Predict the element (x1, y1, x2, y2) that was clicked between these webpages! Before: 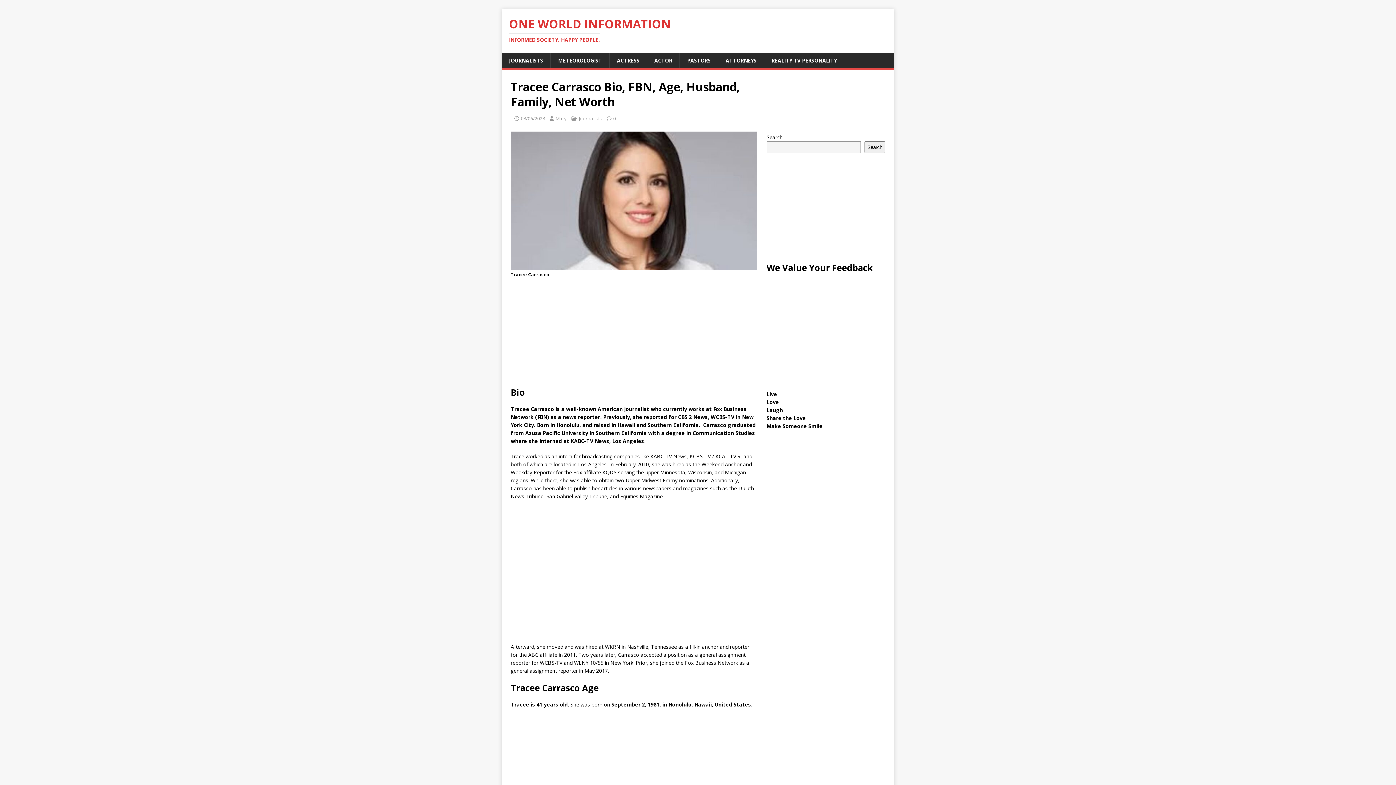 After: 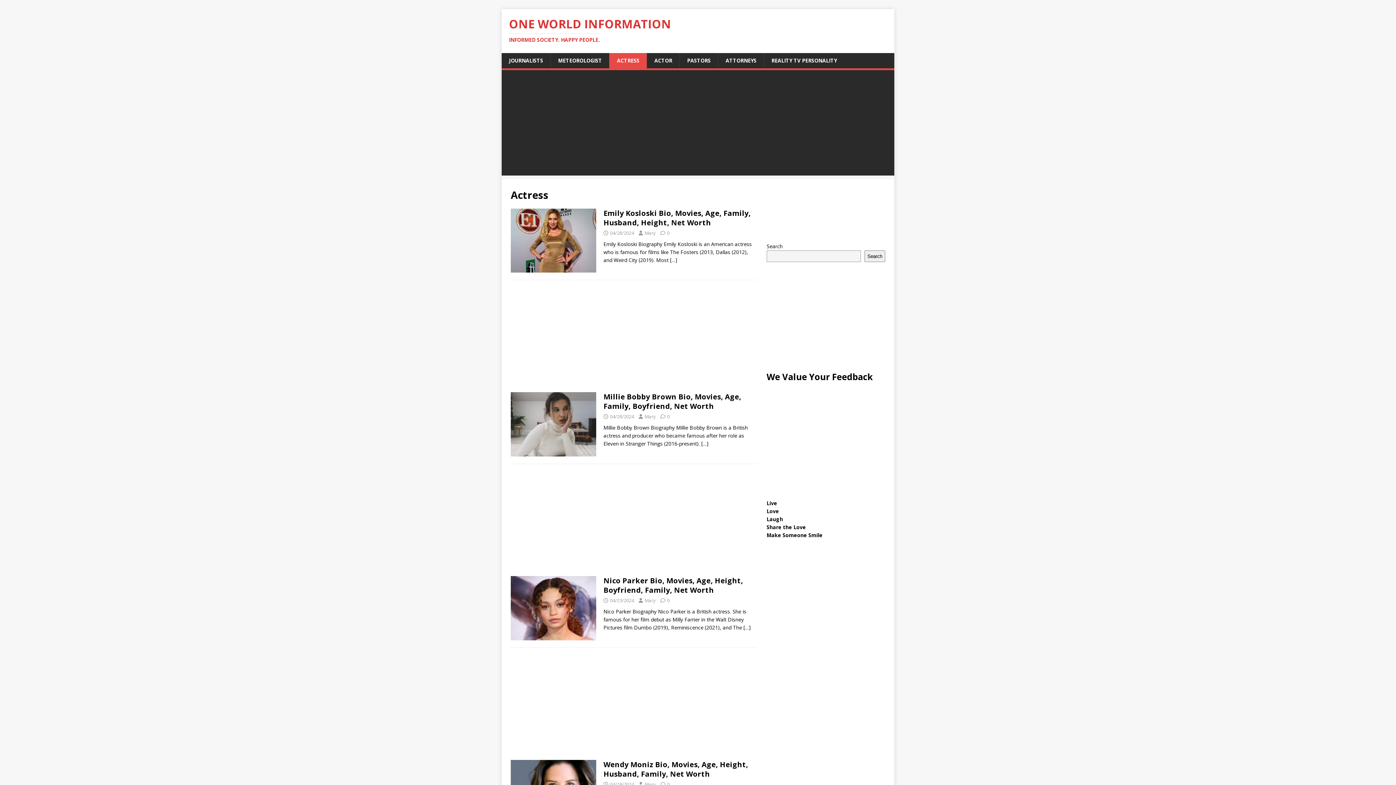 Action: label: ACTRESS bbox: (609, 53, 646, 68)